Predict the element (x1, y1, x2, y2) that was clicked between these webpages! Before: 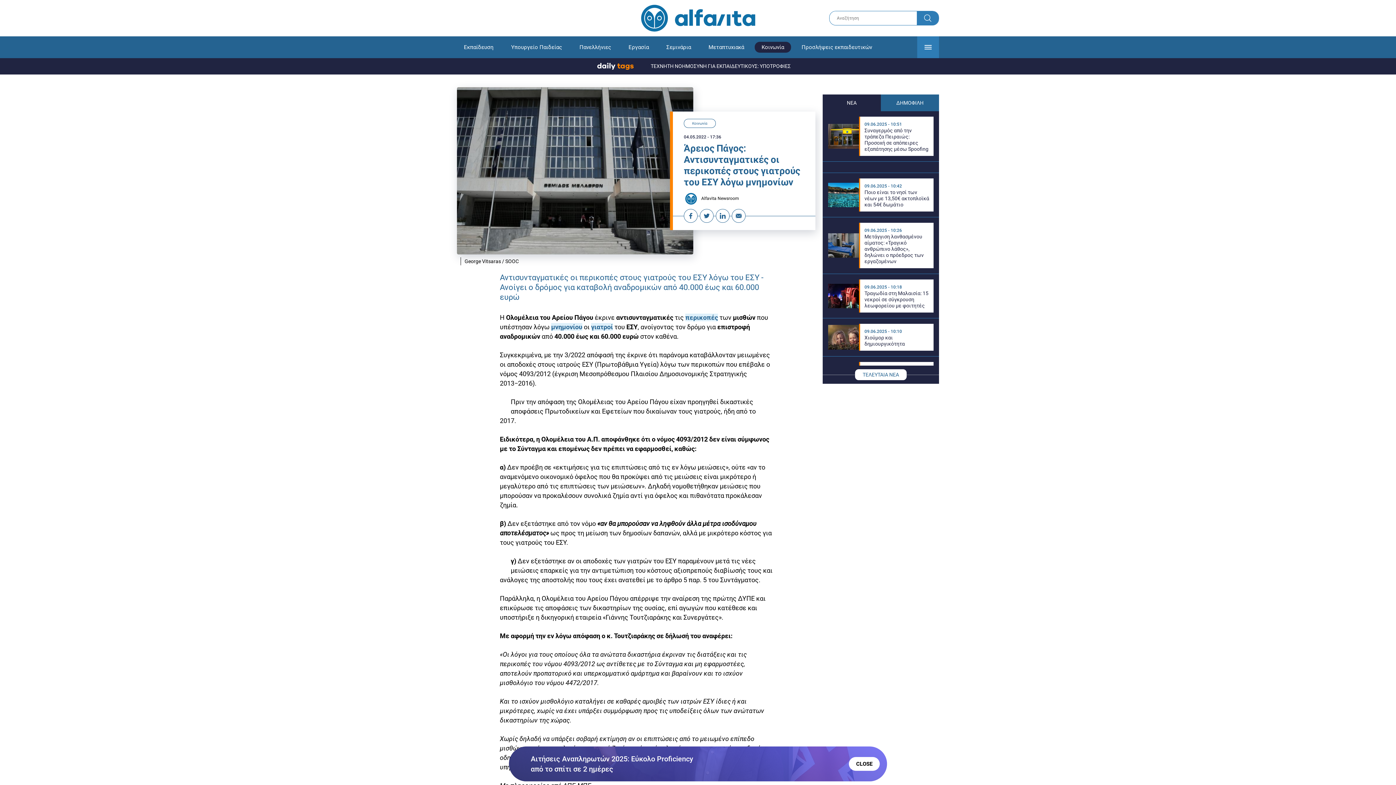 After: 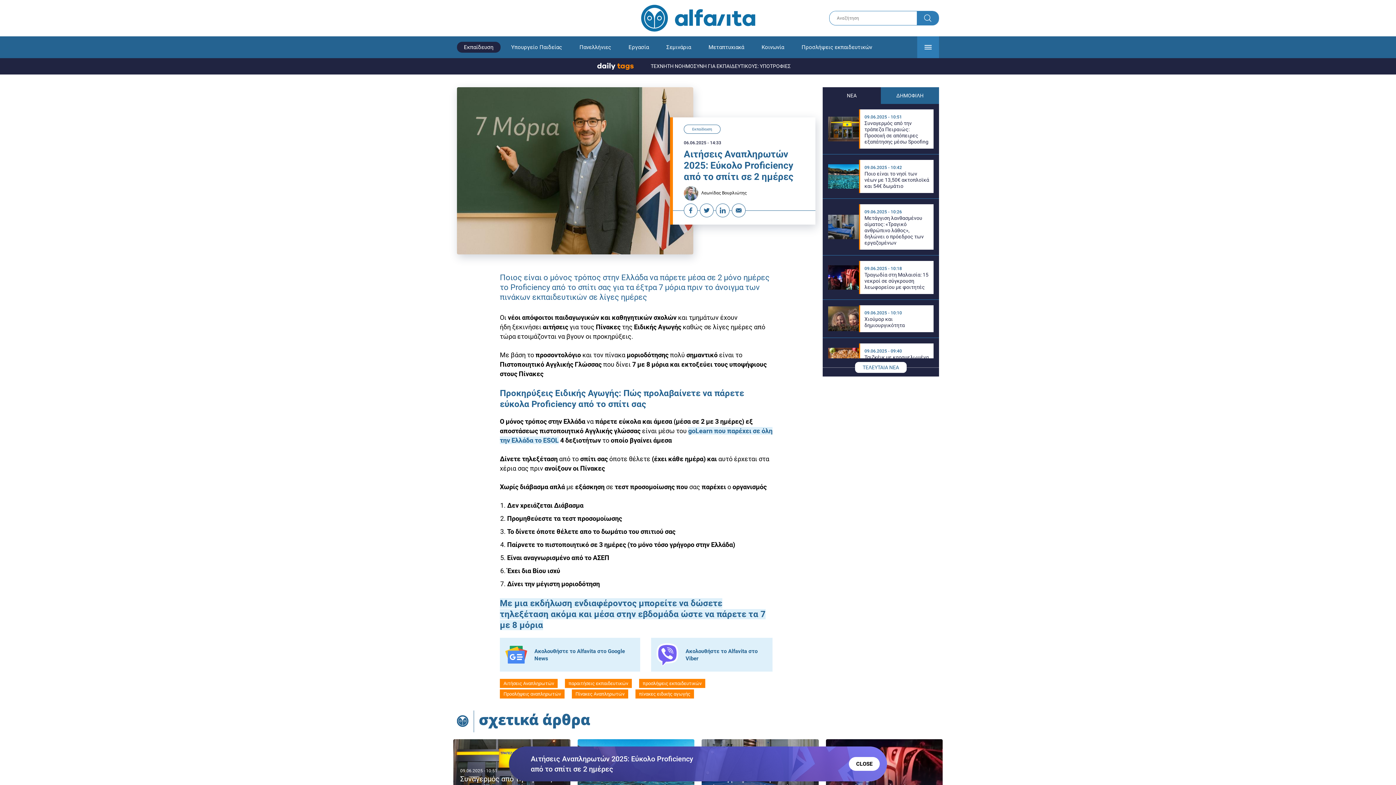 Action: label: Αιτήσεις Αναπληρωτών 2025: Εύκολο Proficiency από το σπίτι σε 2 ημέρες bbox: (509, 746, 887, 781)